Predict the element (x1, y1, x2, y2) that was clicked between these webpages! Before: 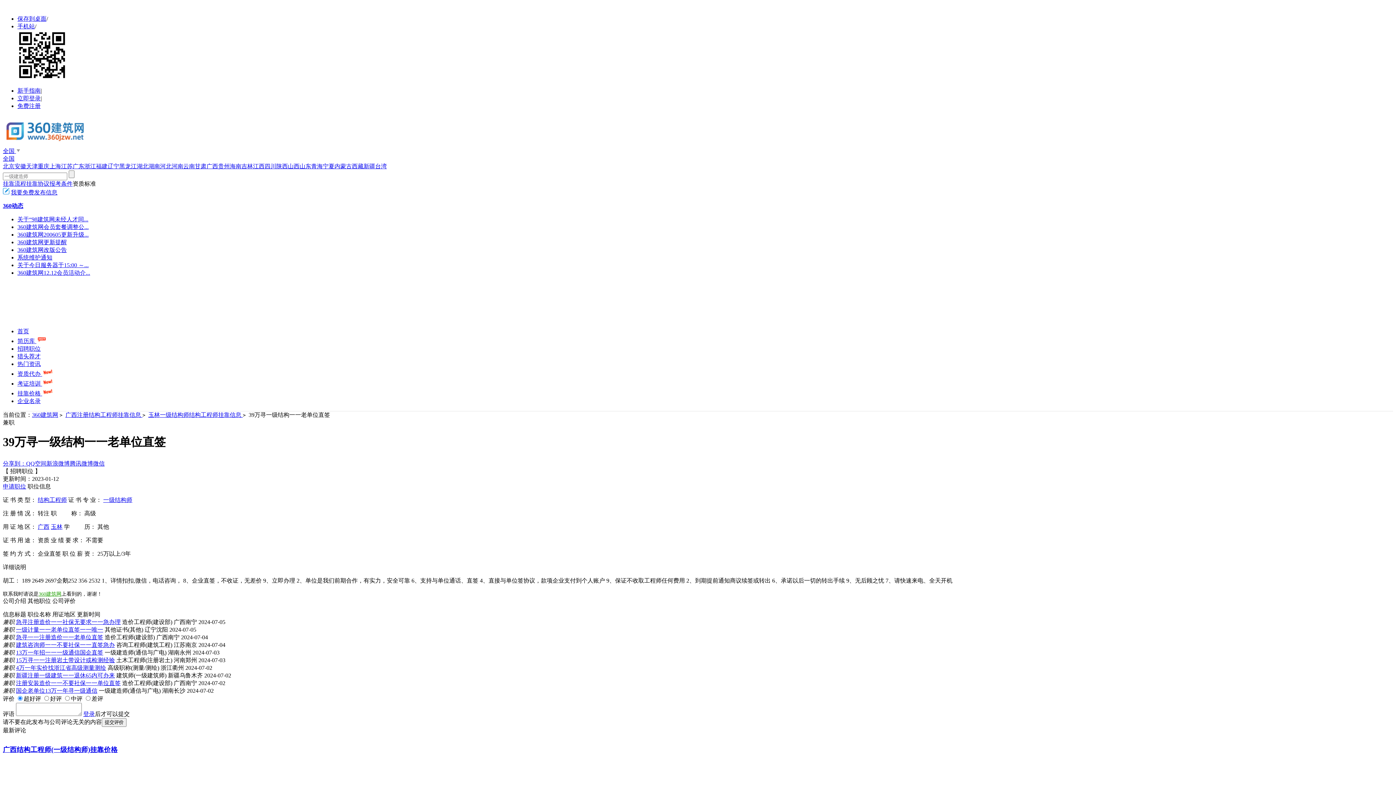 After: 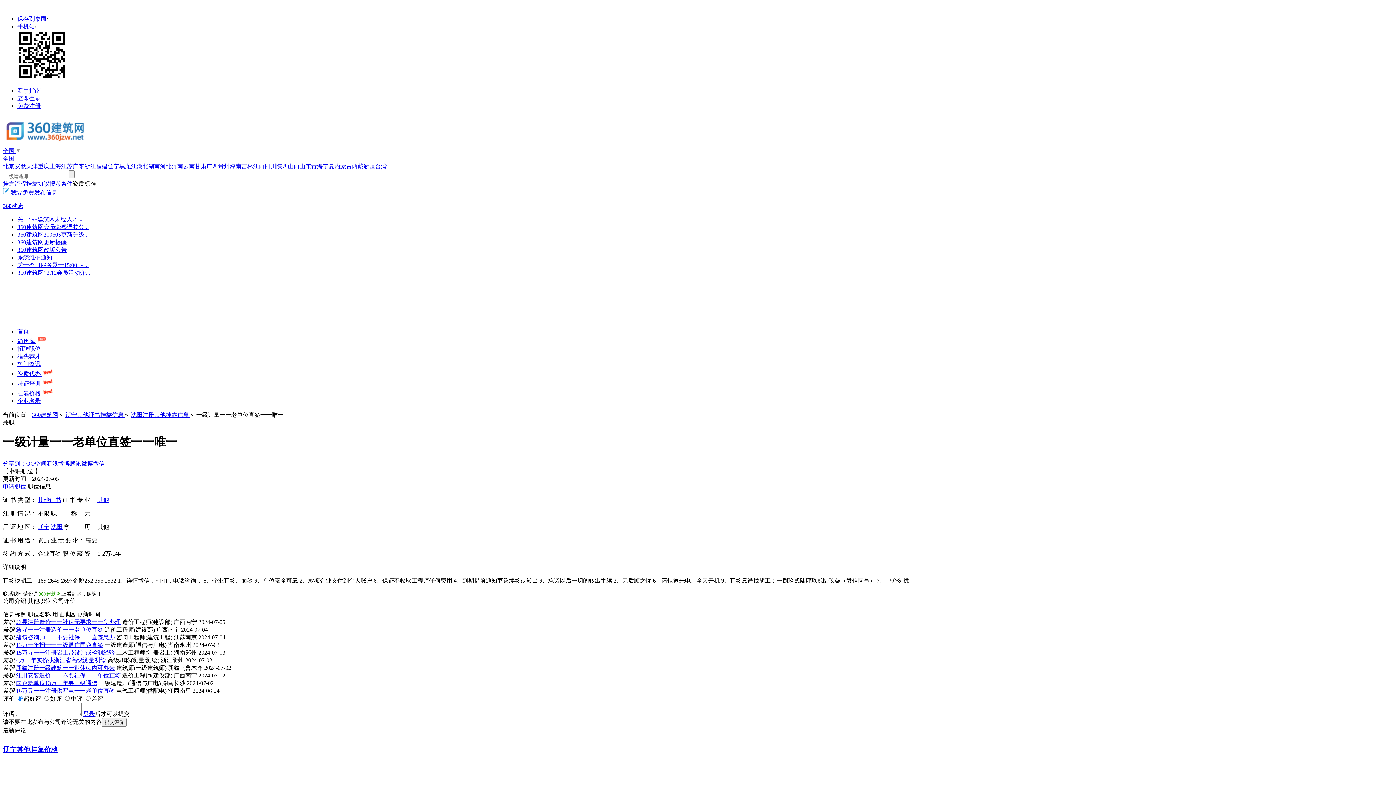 Action: bbox: (16, 626, 103, 633) label: 一级计量一一老单位直签一一唯一